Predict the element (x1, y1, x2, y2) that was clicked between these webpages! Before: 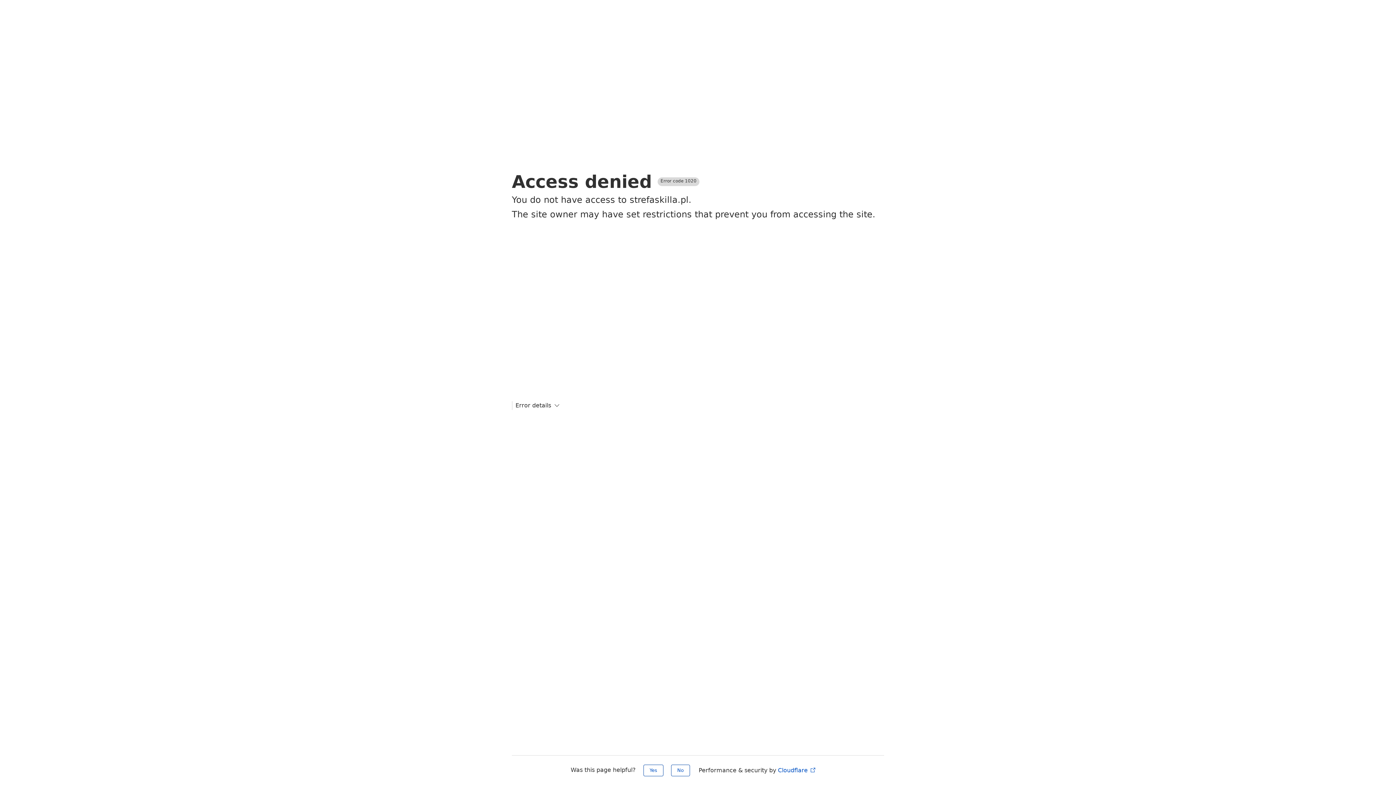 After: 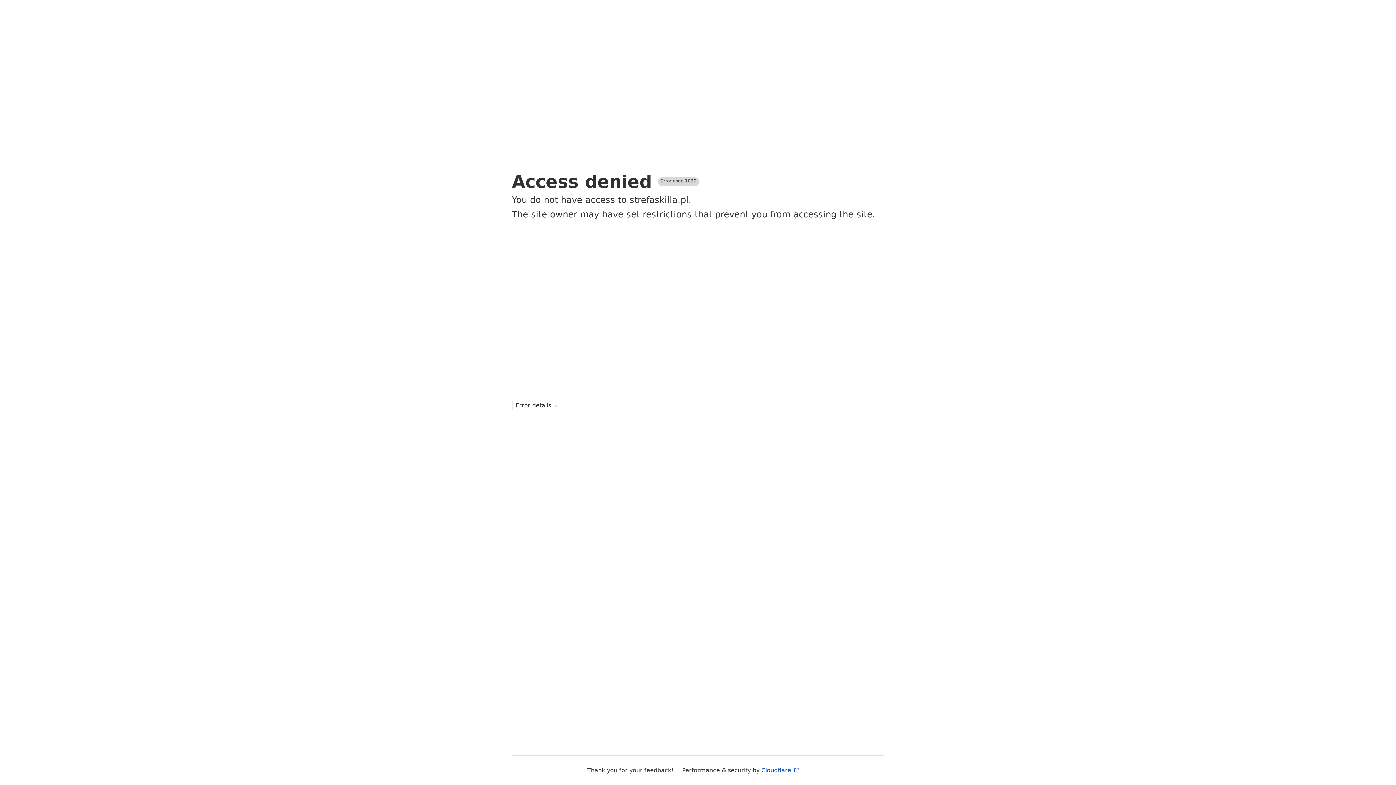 Action: bbox: (643, 765, 663, 776) label: Yes